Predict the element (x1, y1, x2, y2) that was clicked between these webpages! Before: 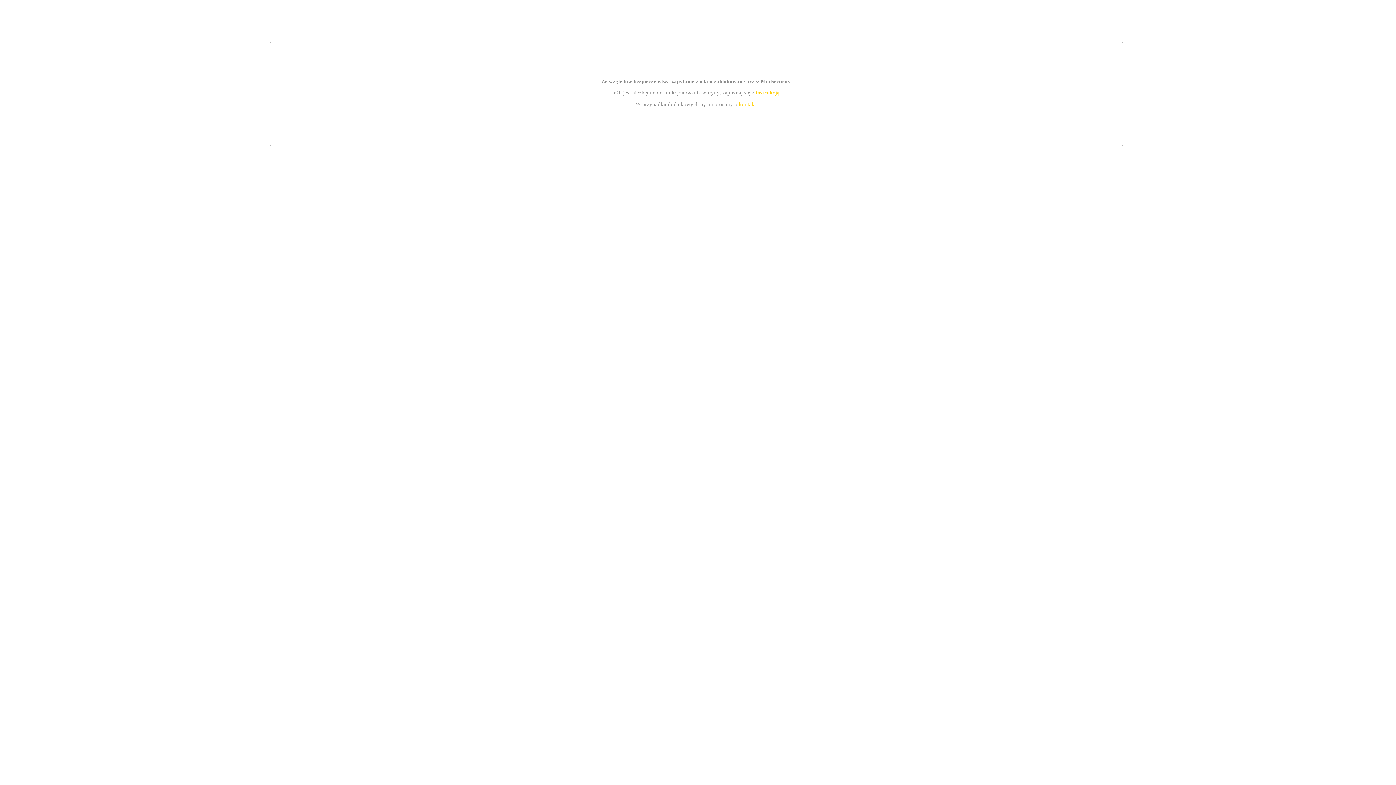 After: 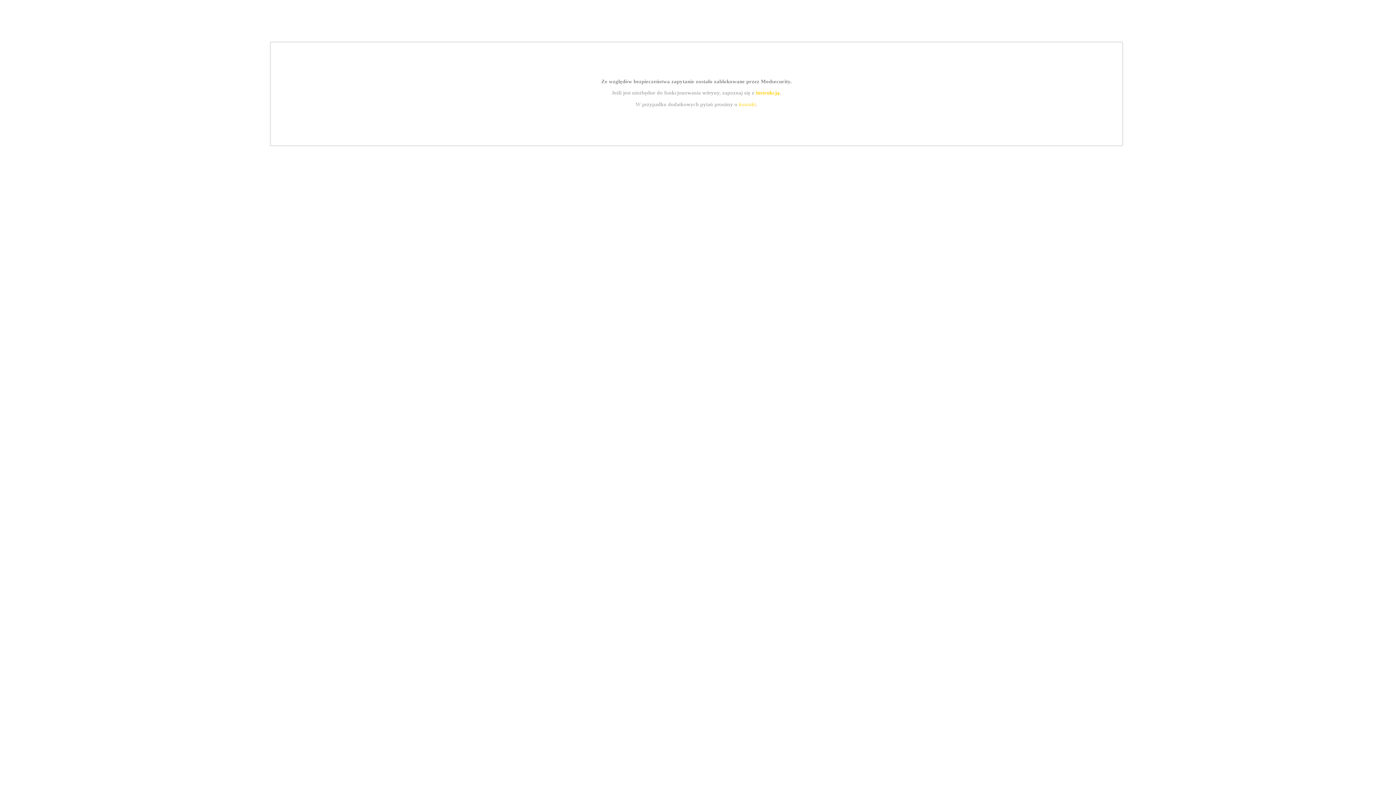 Action: bbox: (739, 101, 756, 107) label: kontakt